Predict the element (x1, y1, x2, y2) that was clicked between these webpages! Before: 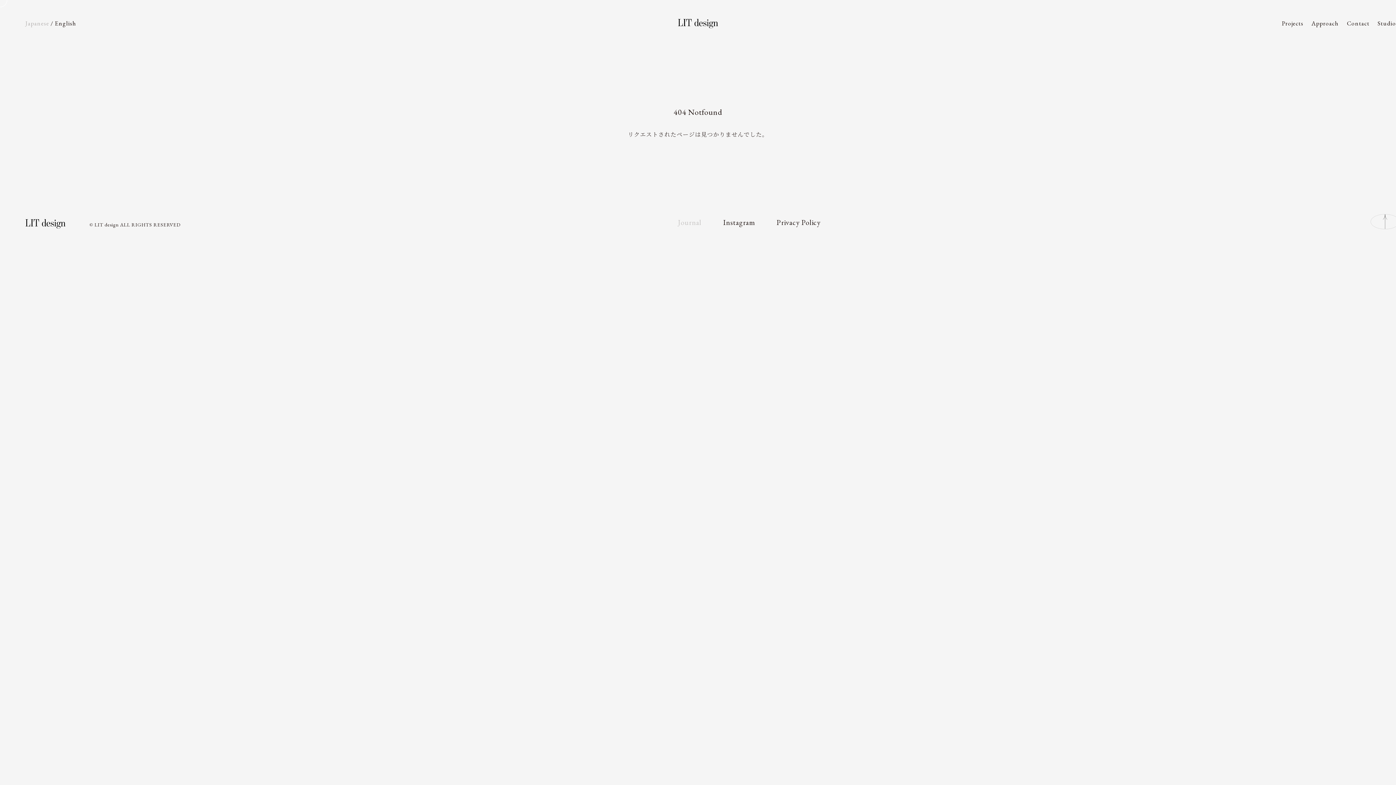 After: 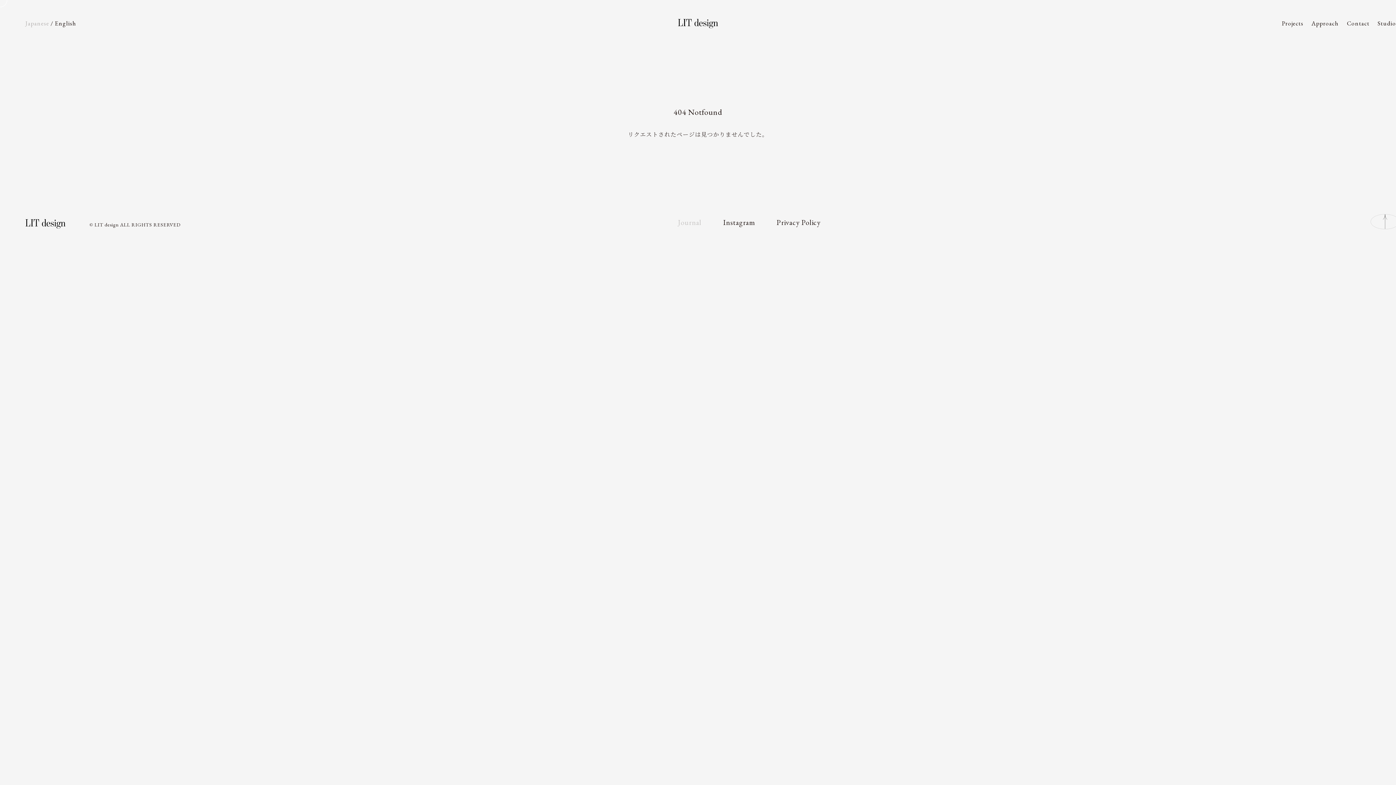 Action: bbox: (25, 19, 49, 27) label: Japanese